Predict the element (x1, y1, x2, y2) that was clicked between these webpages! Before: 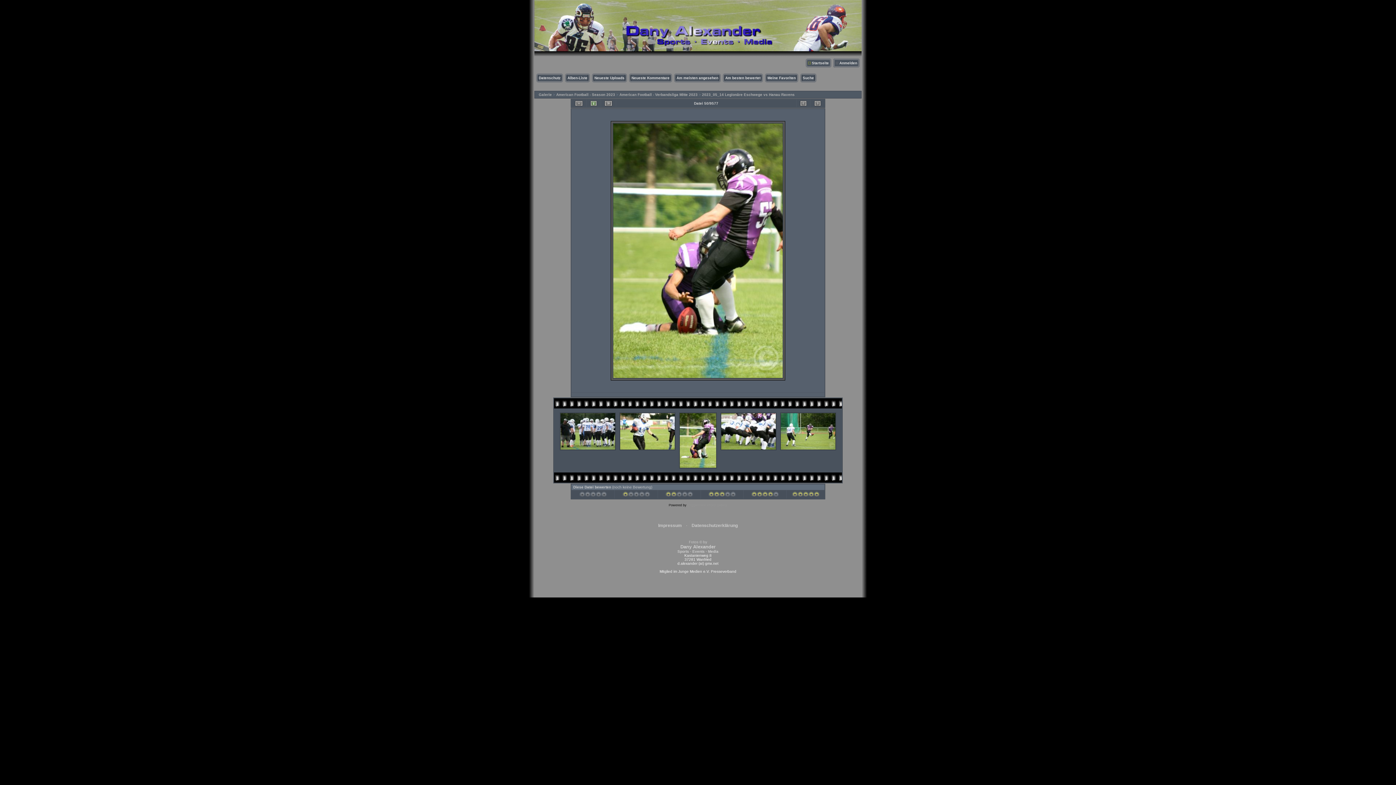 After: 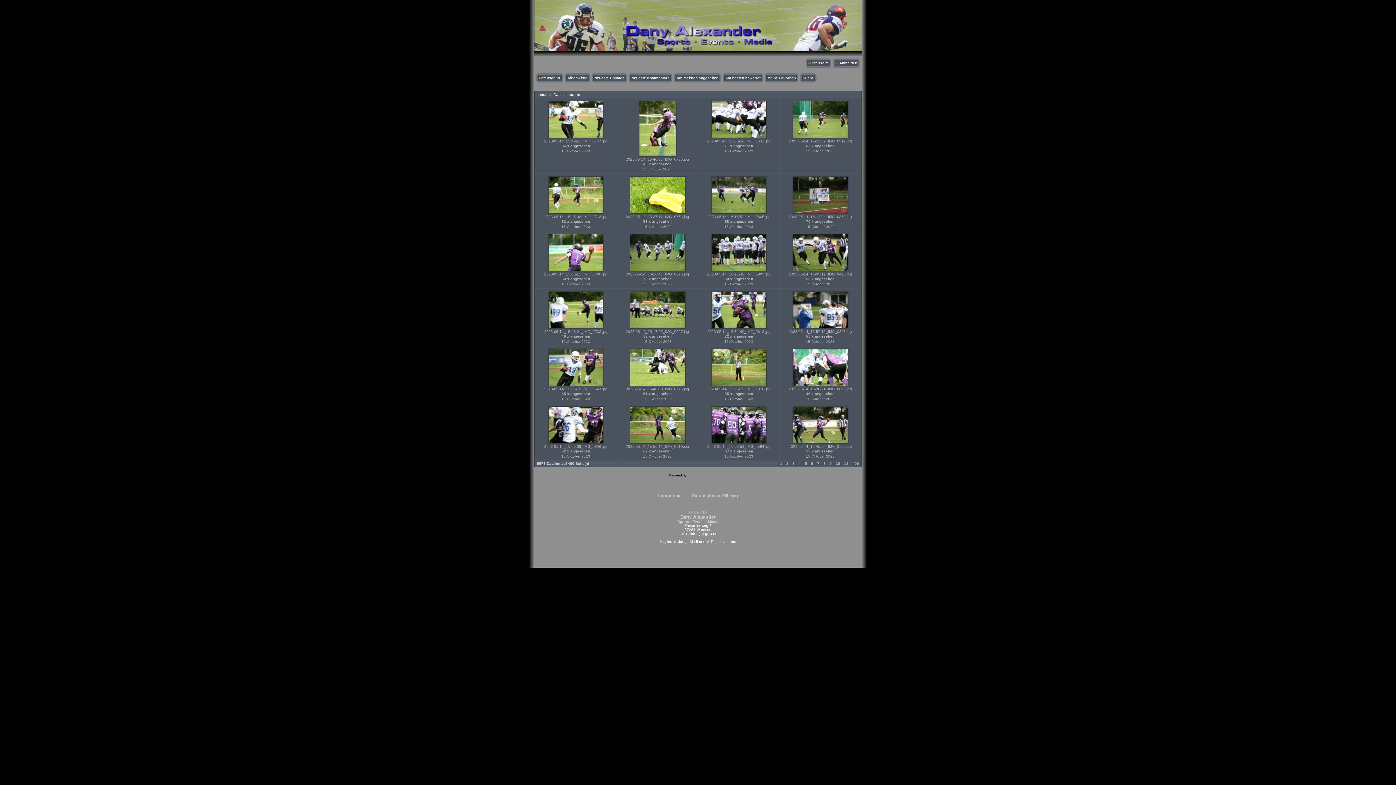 Action: bbox: (571, 99, 586, 107)